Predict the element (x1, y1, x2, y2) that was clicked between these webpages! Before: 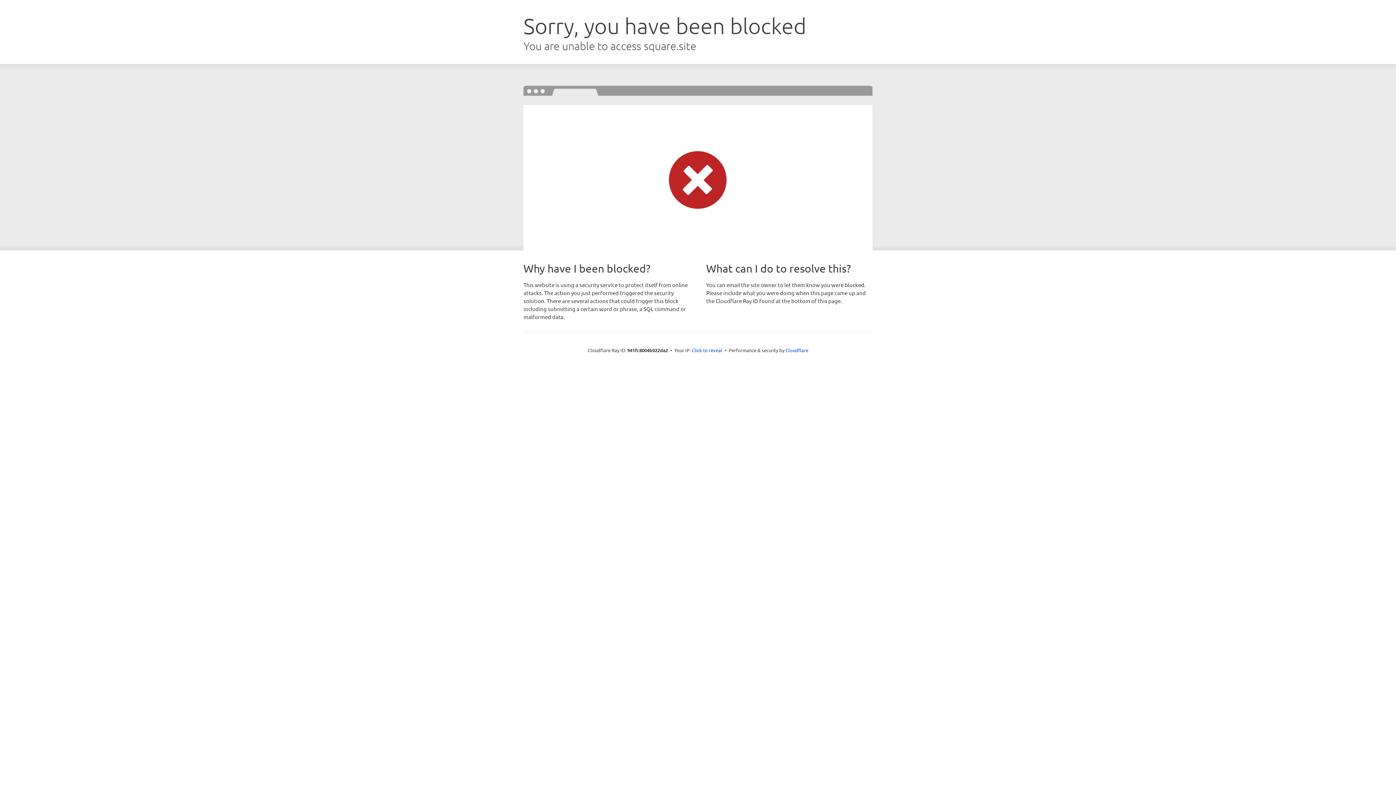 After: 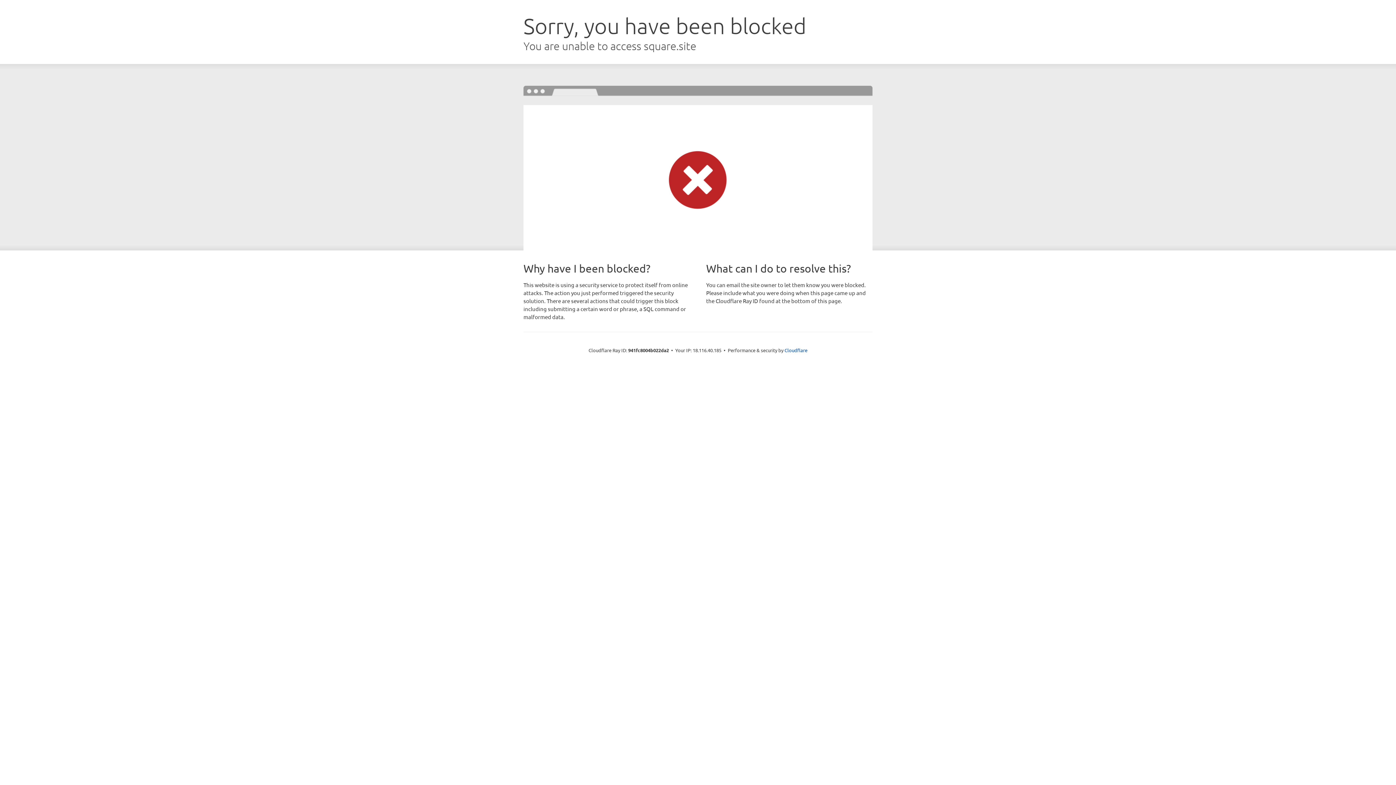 Action: label: Click to reveal bbox: (692, 346, 722, 353)